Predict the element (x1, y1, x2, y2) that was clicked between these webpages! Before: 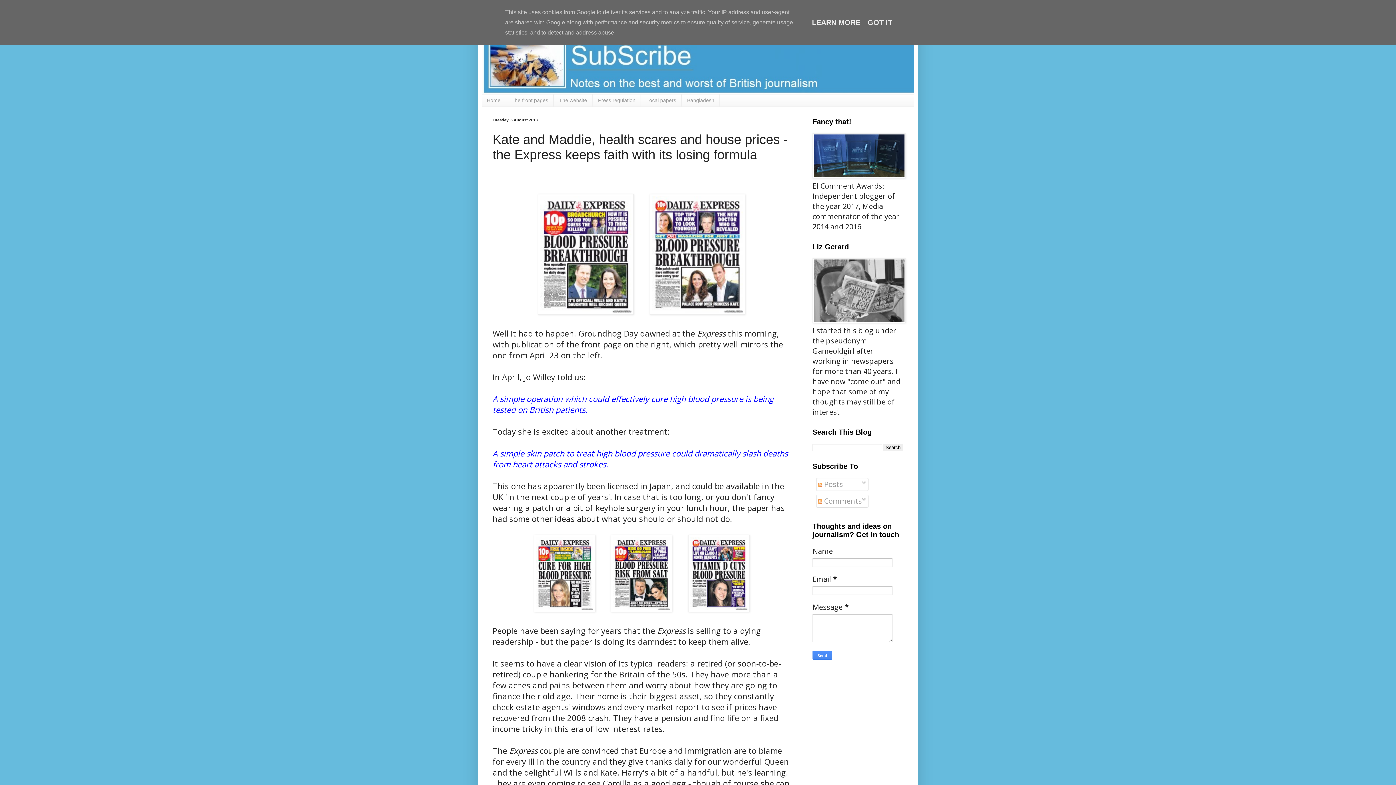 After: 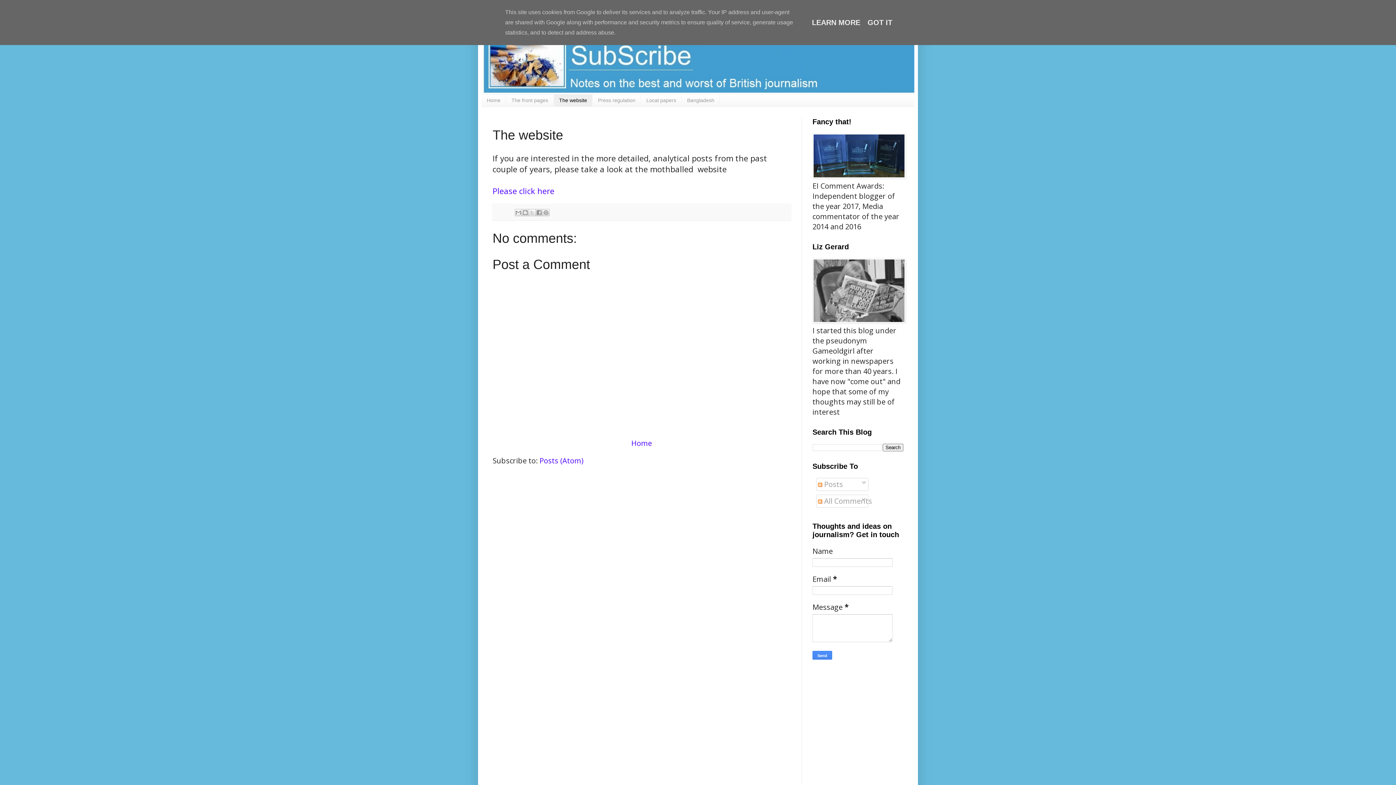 Action: bbox: (553, 94, 592, 106) label: The website